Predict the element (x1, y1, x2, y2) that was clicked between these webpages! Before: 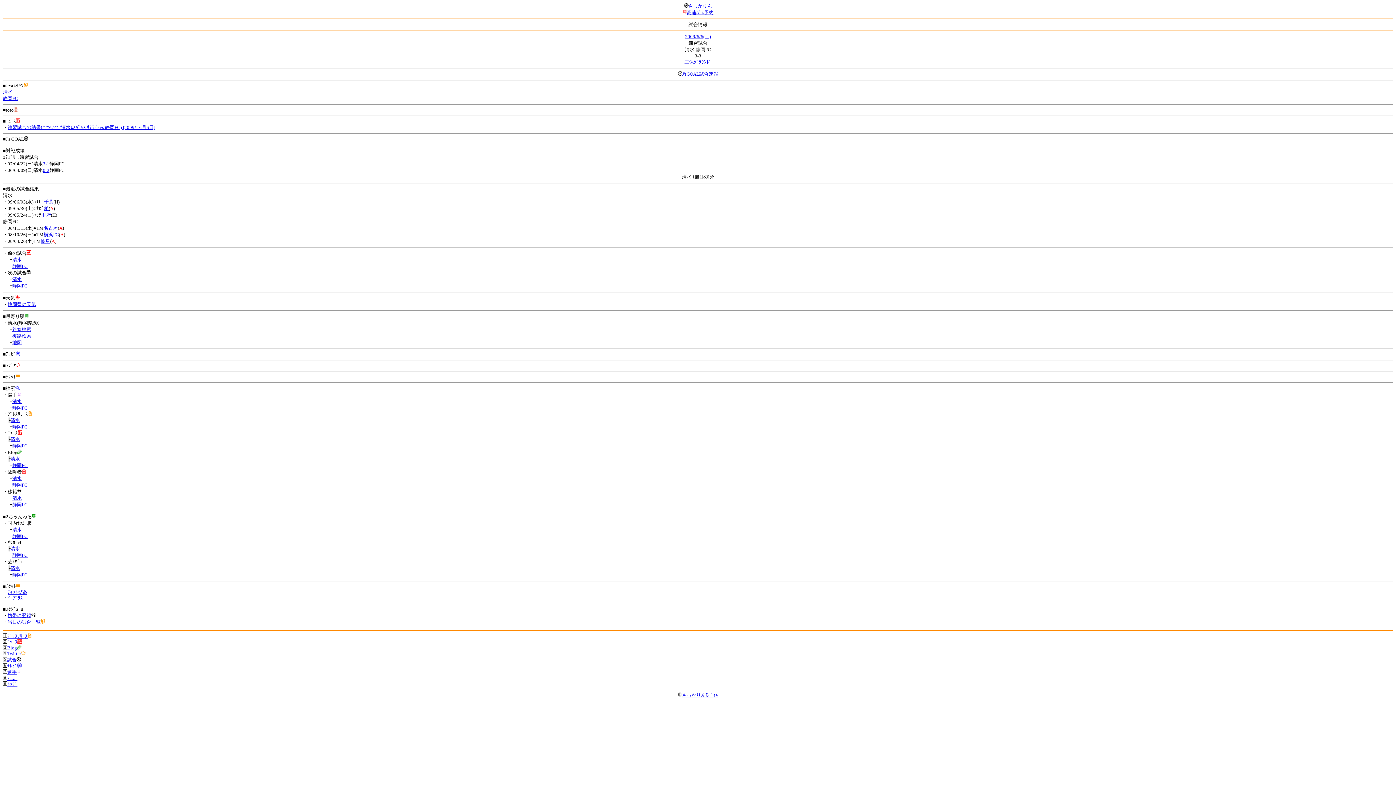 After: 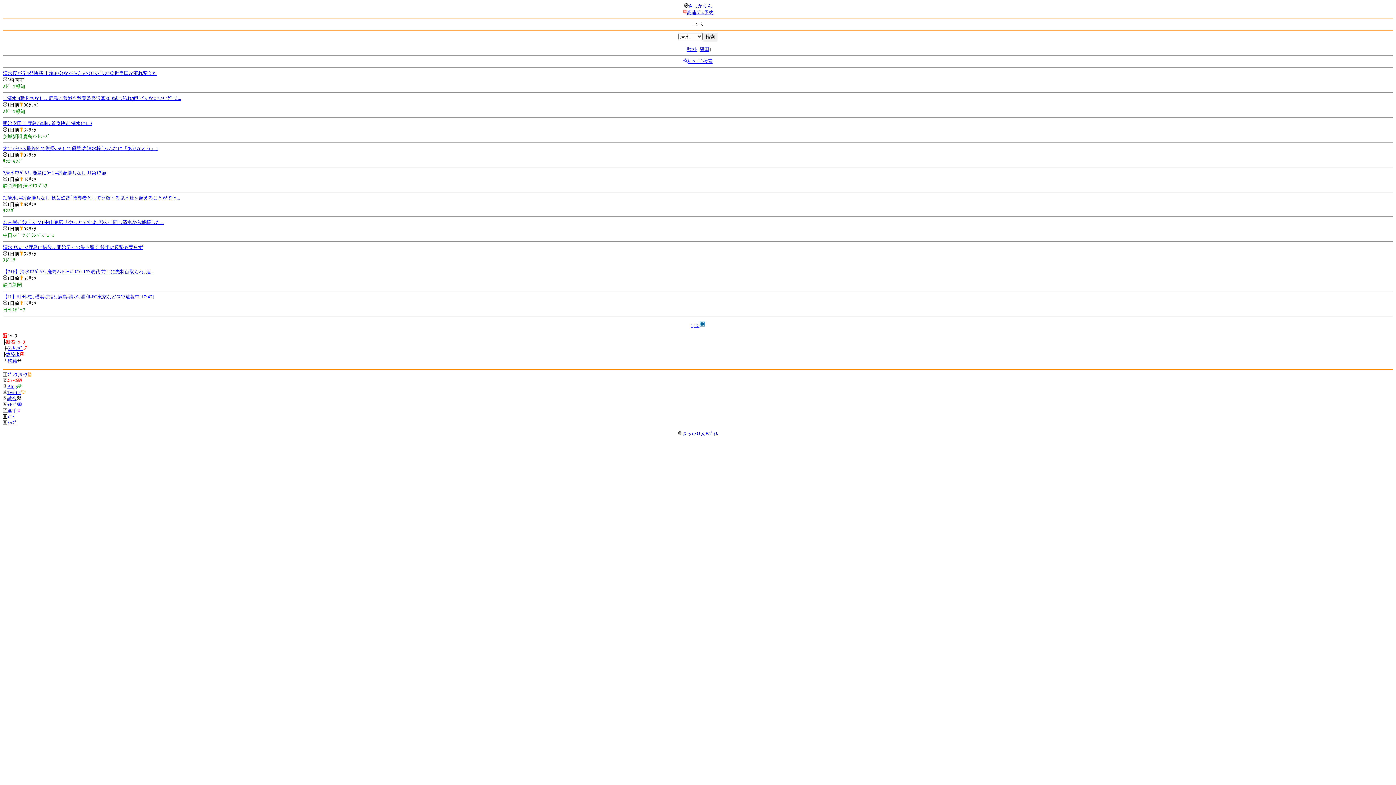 Action: bbox: (10, 436, 20, 442) label: 清水